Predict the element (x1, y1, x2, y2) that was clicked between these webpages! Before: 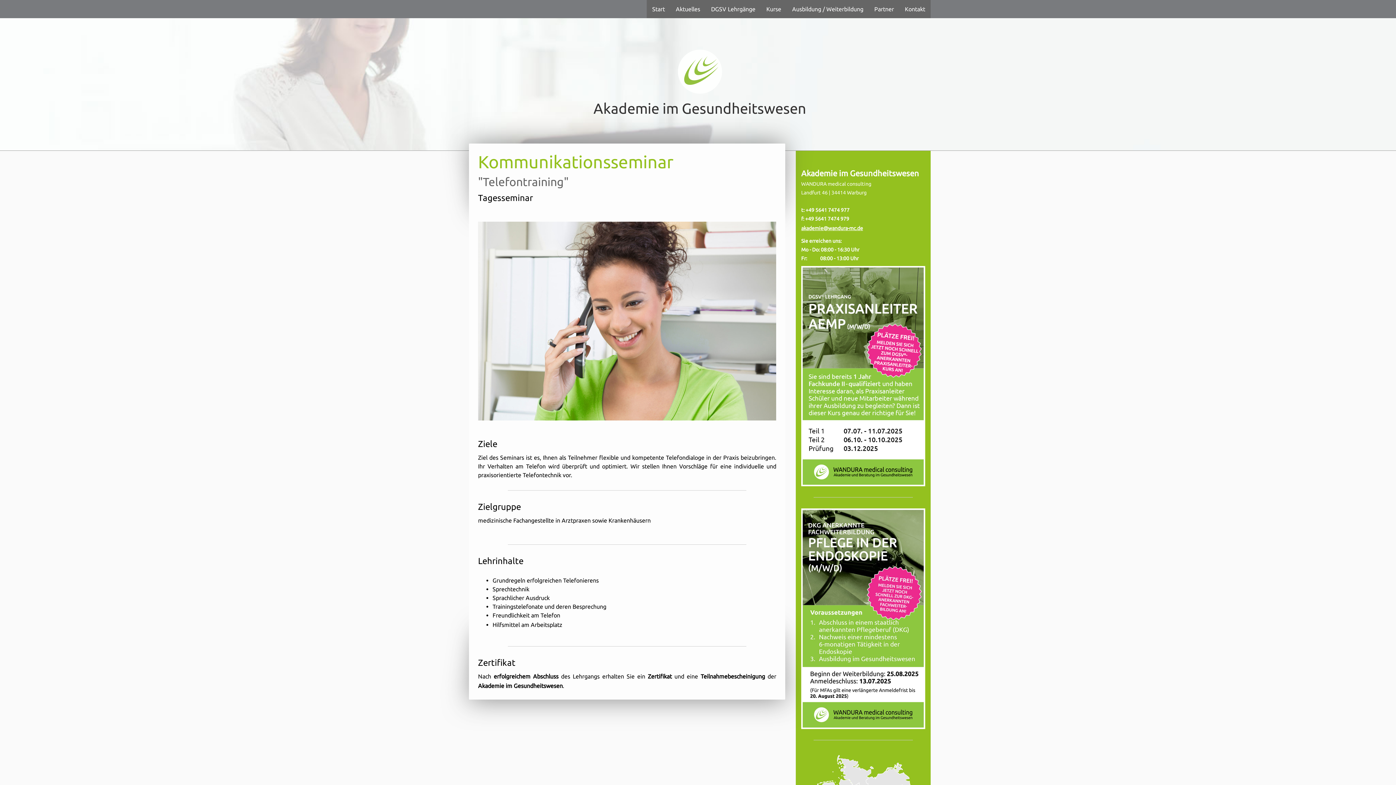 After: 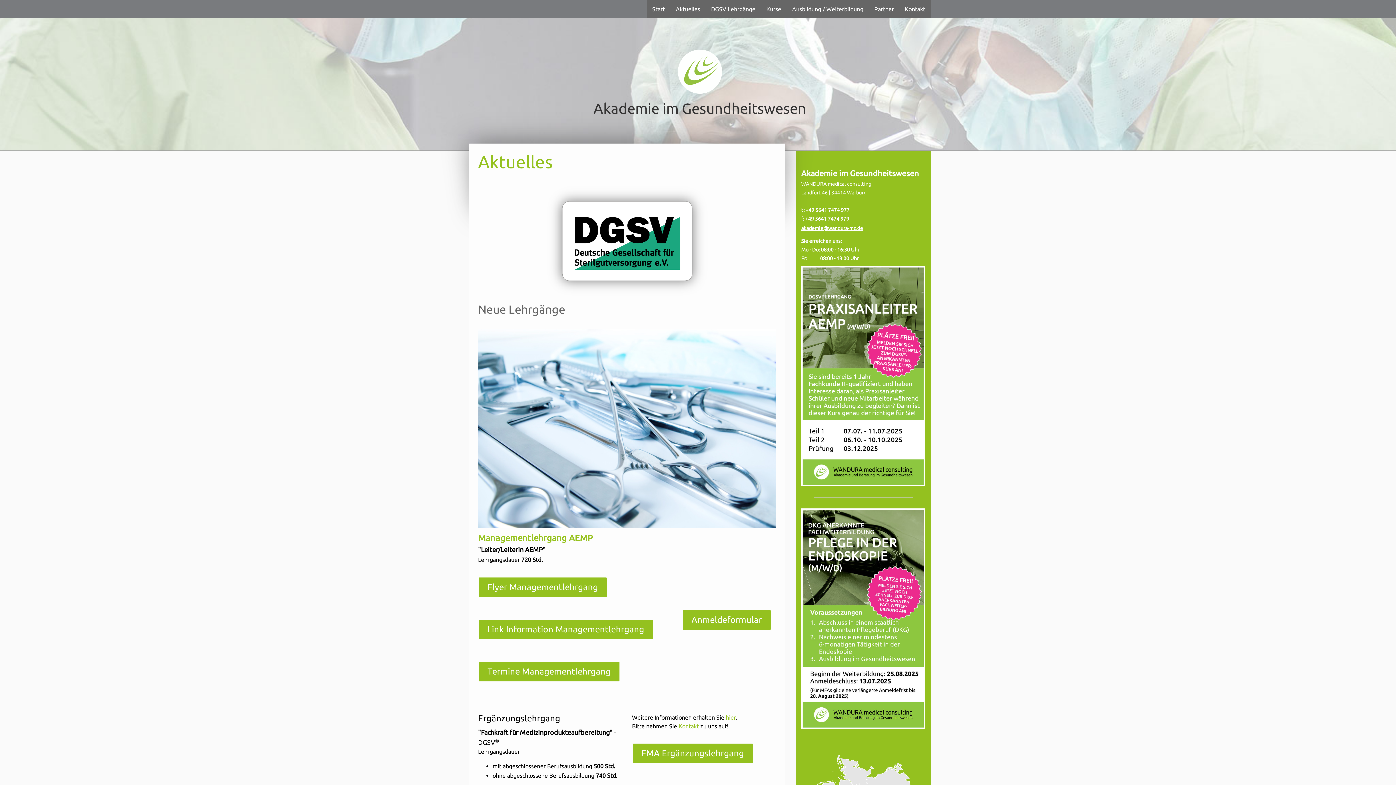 Action: bbox: (705, 0, 761, 18) label: DGSV Lehrgänge